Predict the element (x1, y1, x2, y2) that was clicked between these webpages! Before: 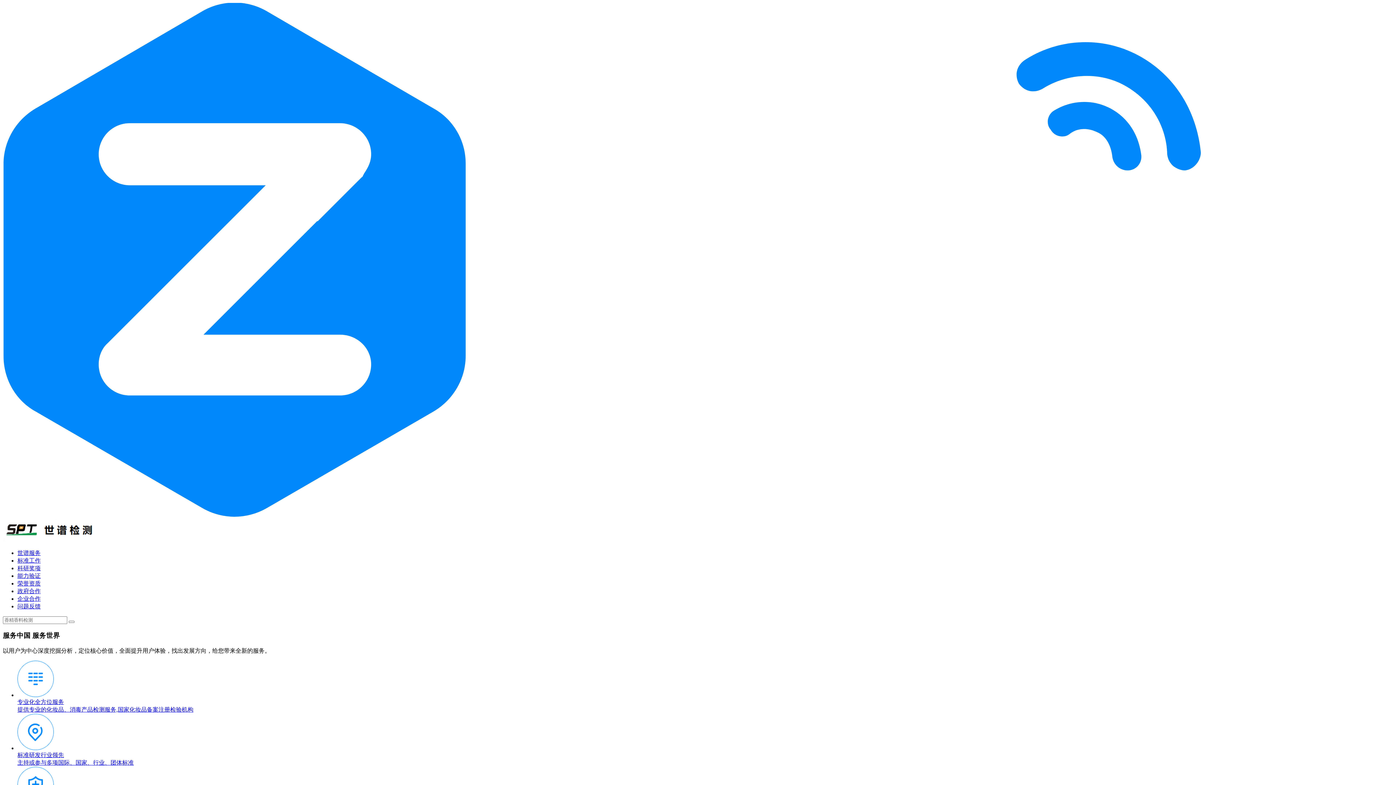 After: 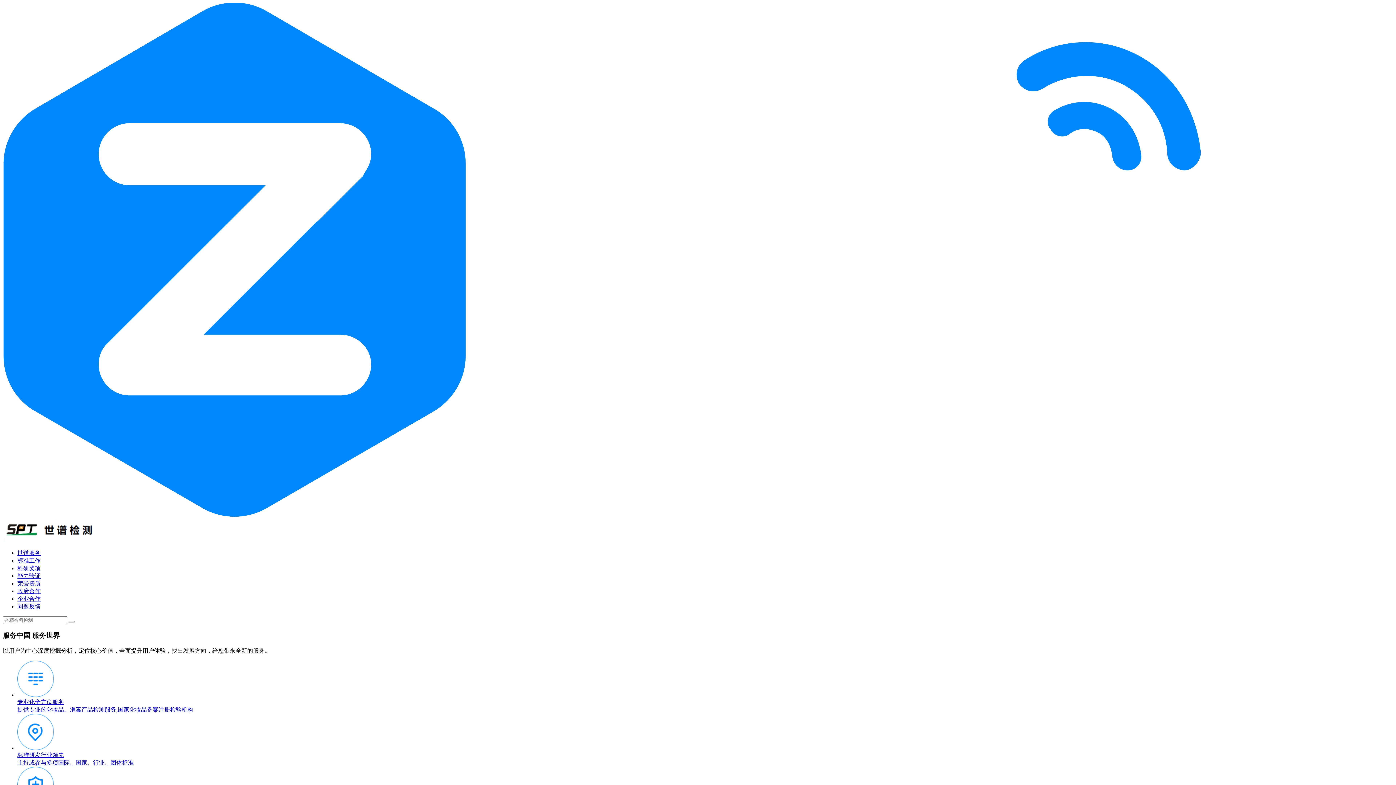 Action: label: 世谱服务 bbox: (17, 550, 40, 556)